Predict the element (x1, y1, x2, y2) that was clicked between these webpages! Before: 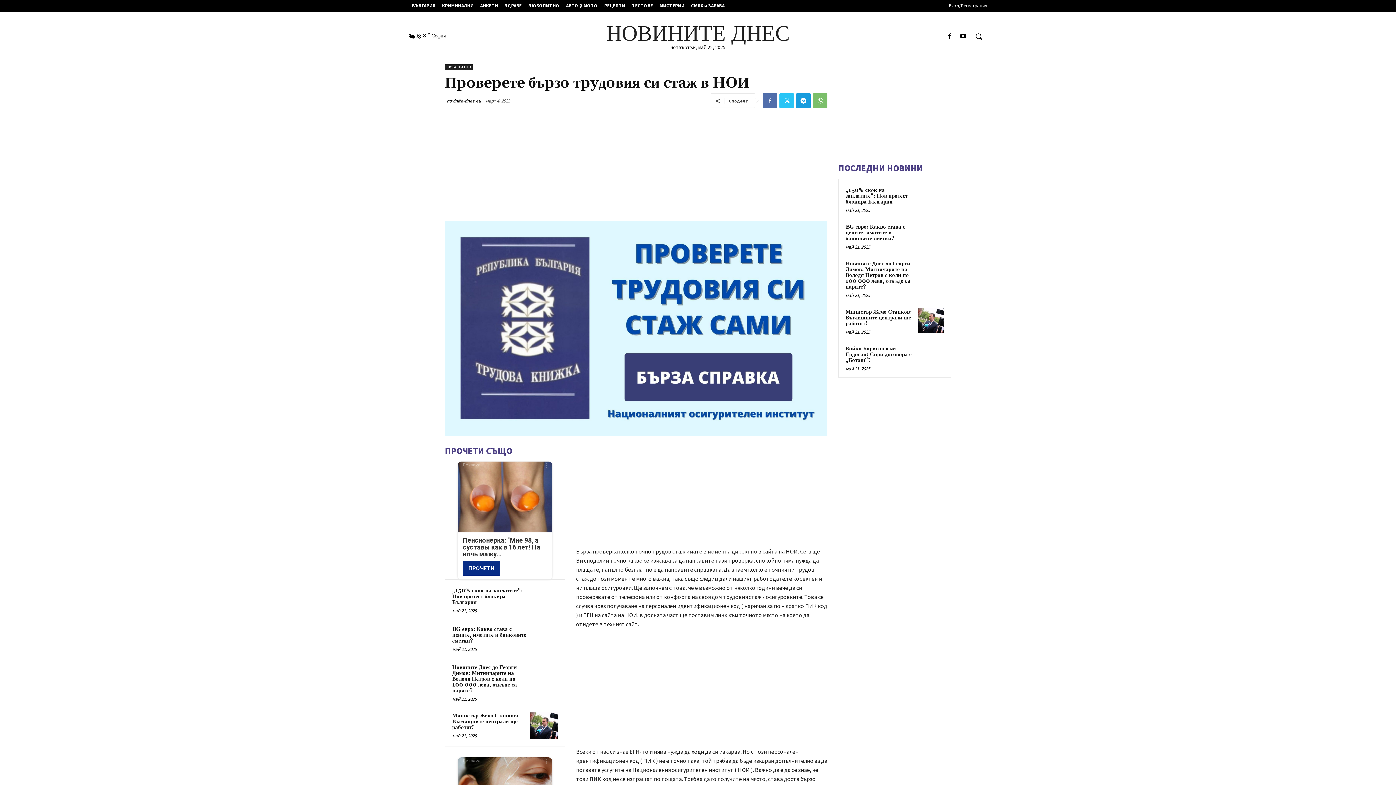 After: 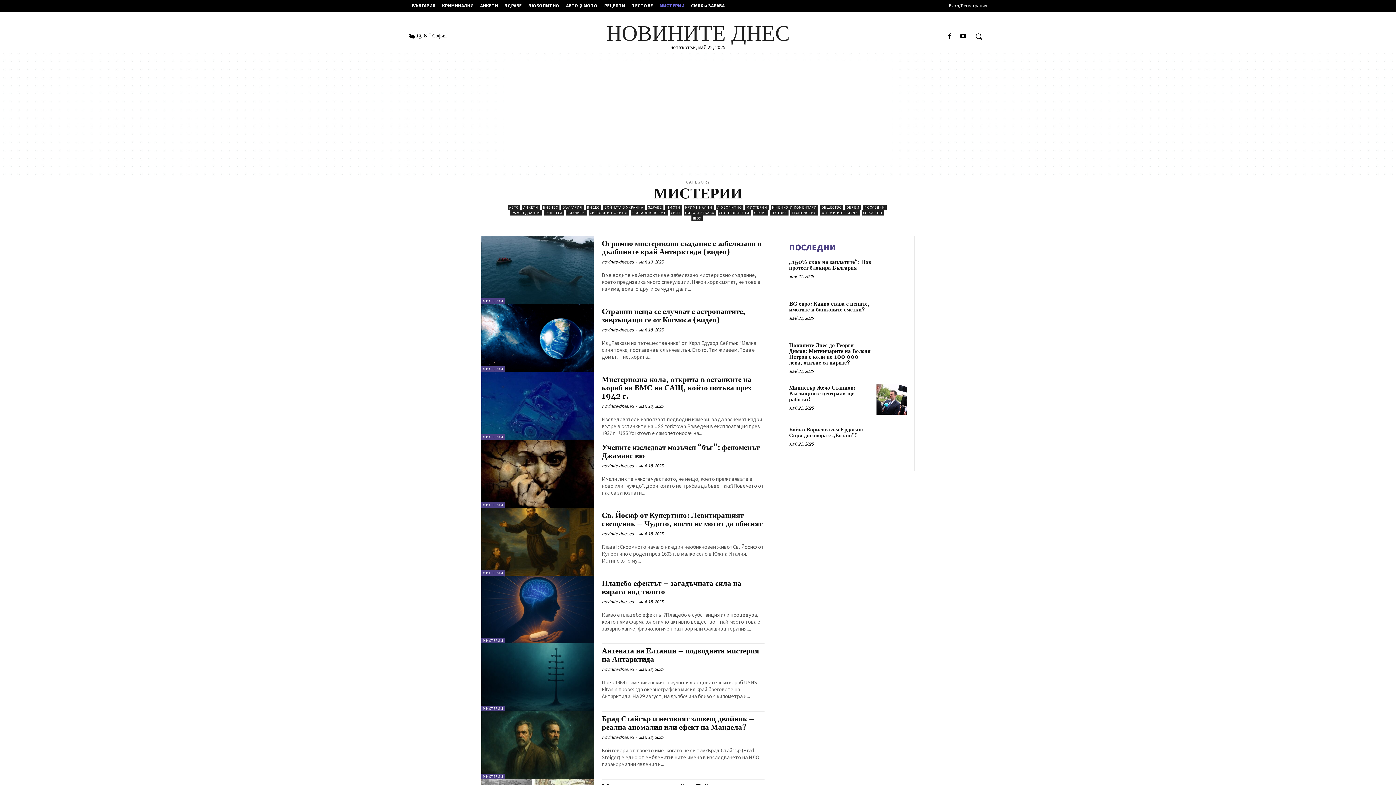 Action: bbox: (656, 1, 688, 9) label: МИСТЕРИИ